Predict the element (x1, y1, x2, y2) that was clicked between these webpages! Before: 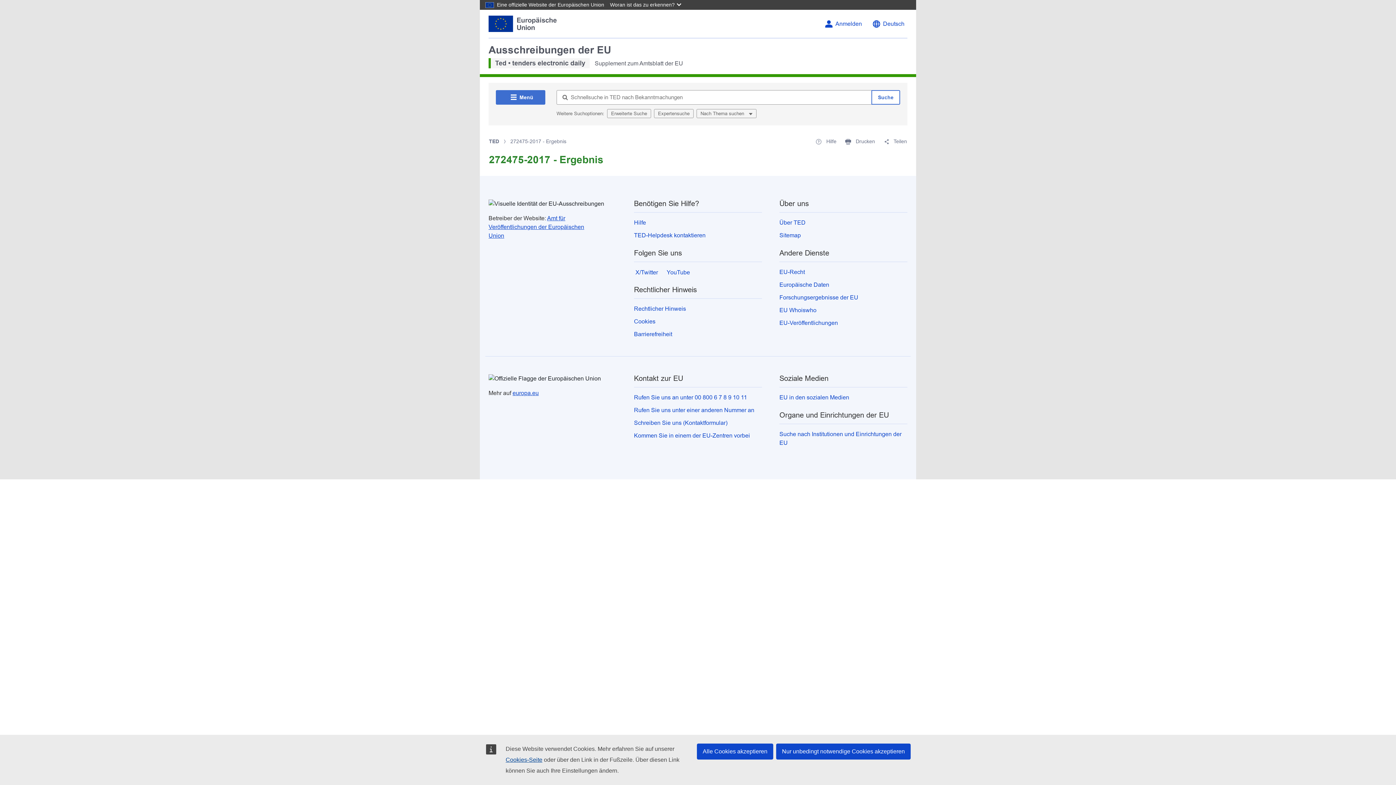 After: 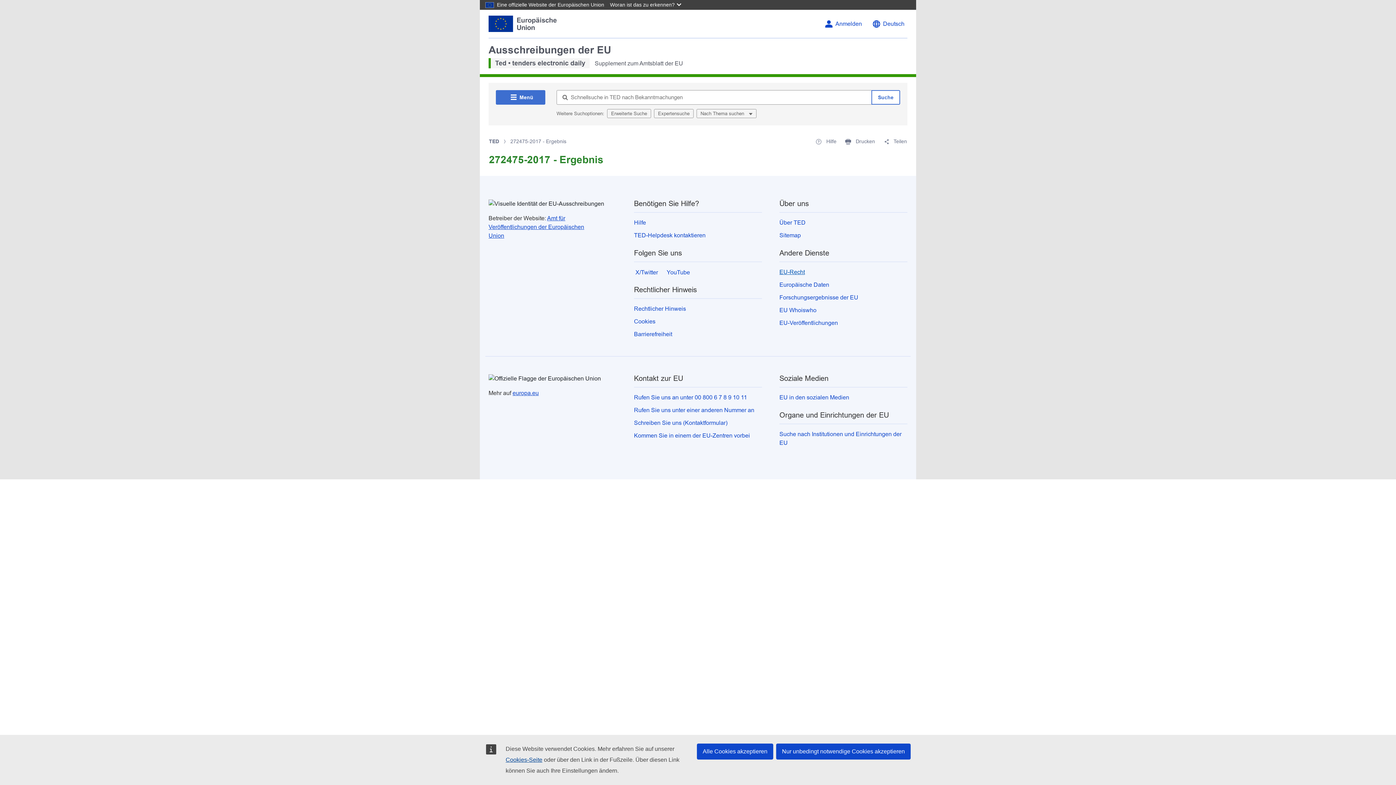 Action: bbox: (779, 269, 805, 275) label: EU-Recht